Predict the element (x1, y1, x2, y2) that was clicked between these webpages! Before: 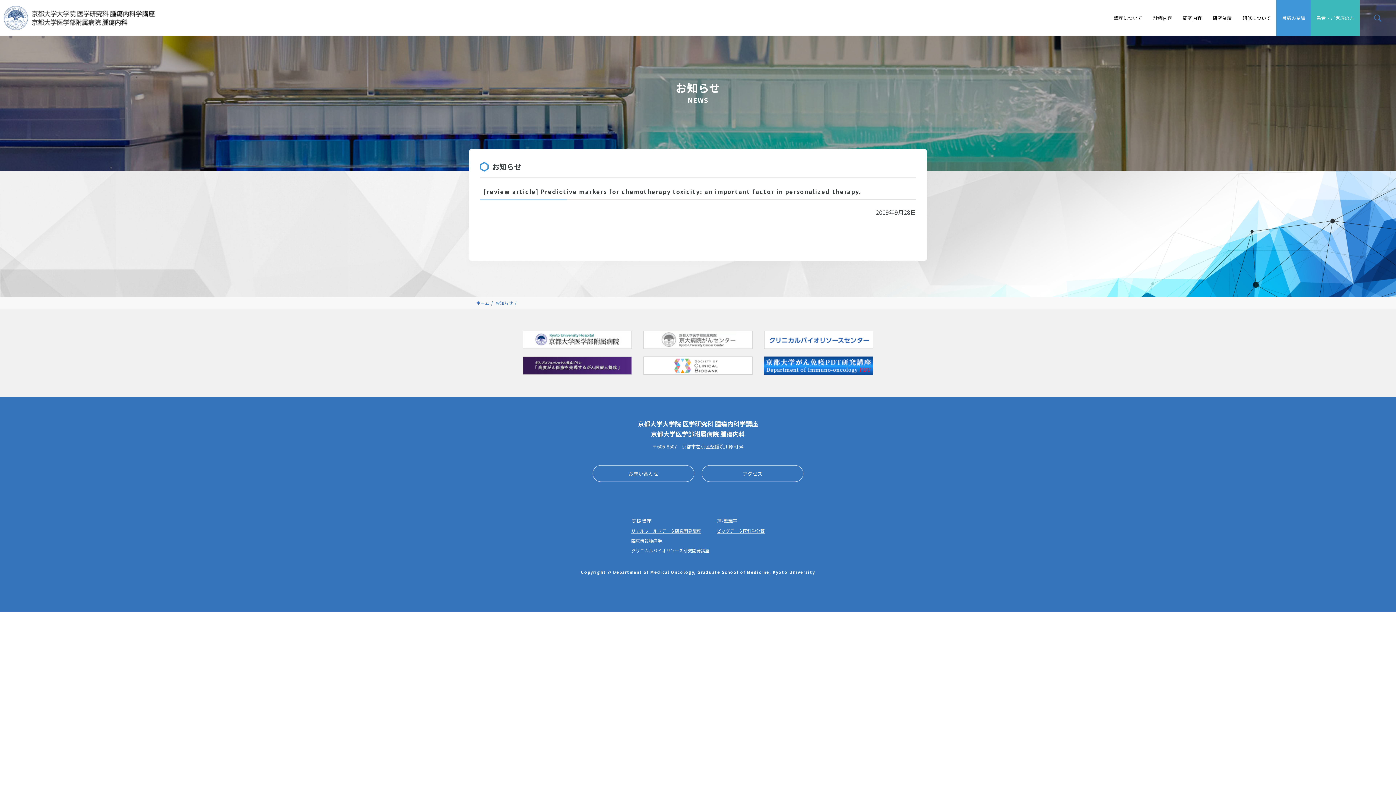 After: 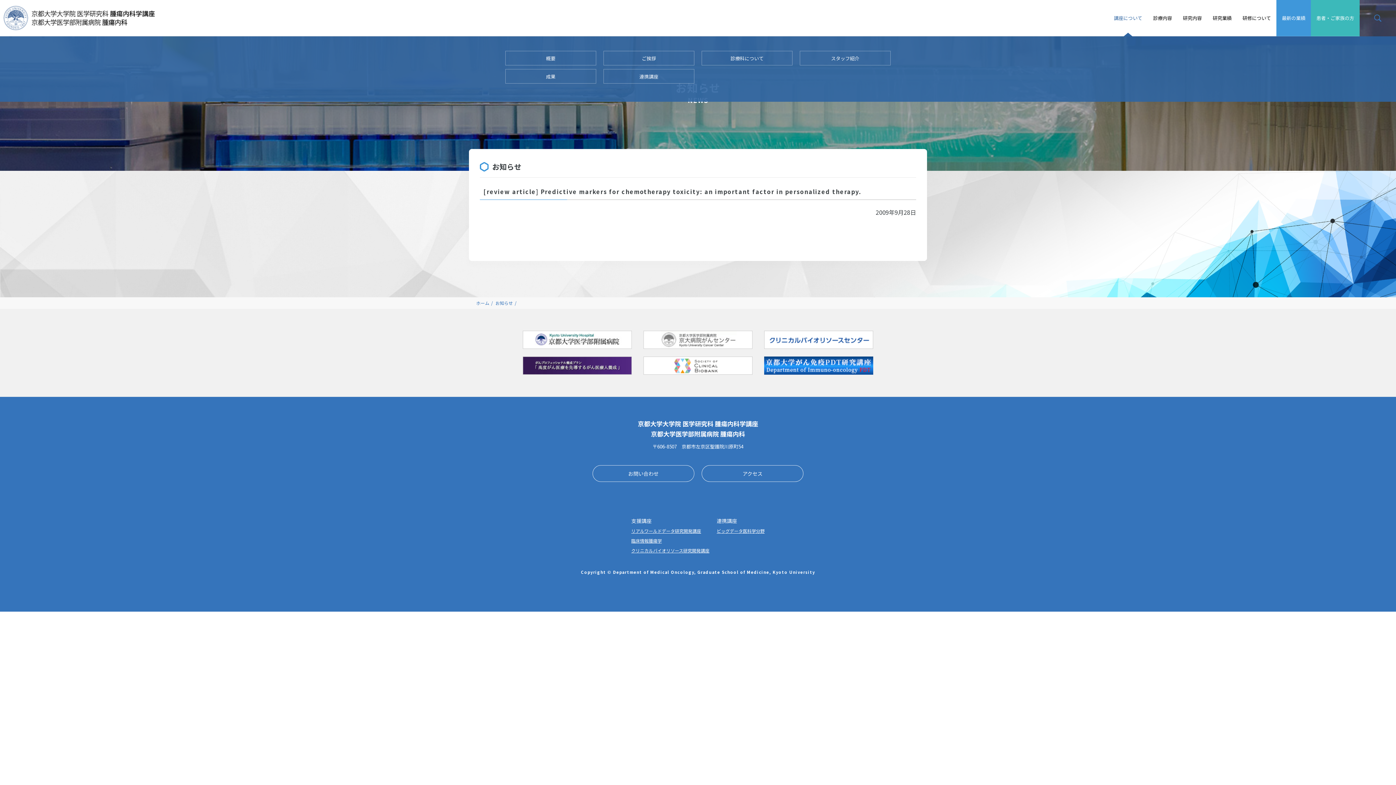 Action: label: 講座について bbox: (1108, 0, 1148, 36)